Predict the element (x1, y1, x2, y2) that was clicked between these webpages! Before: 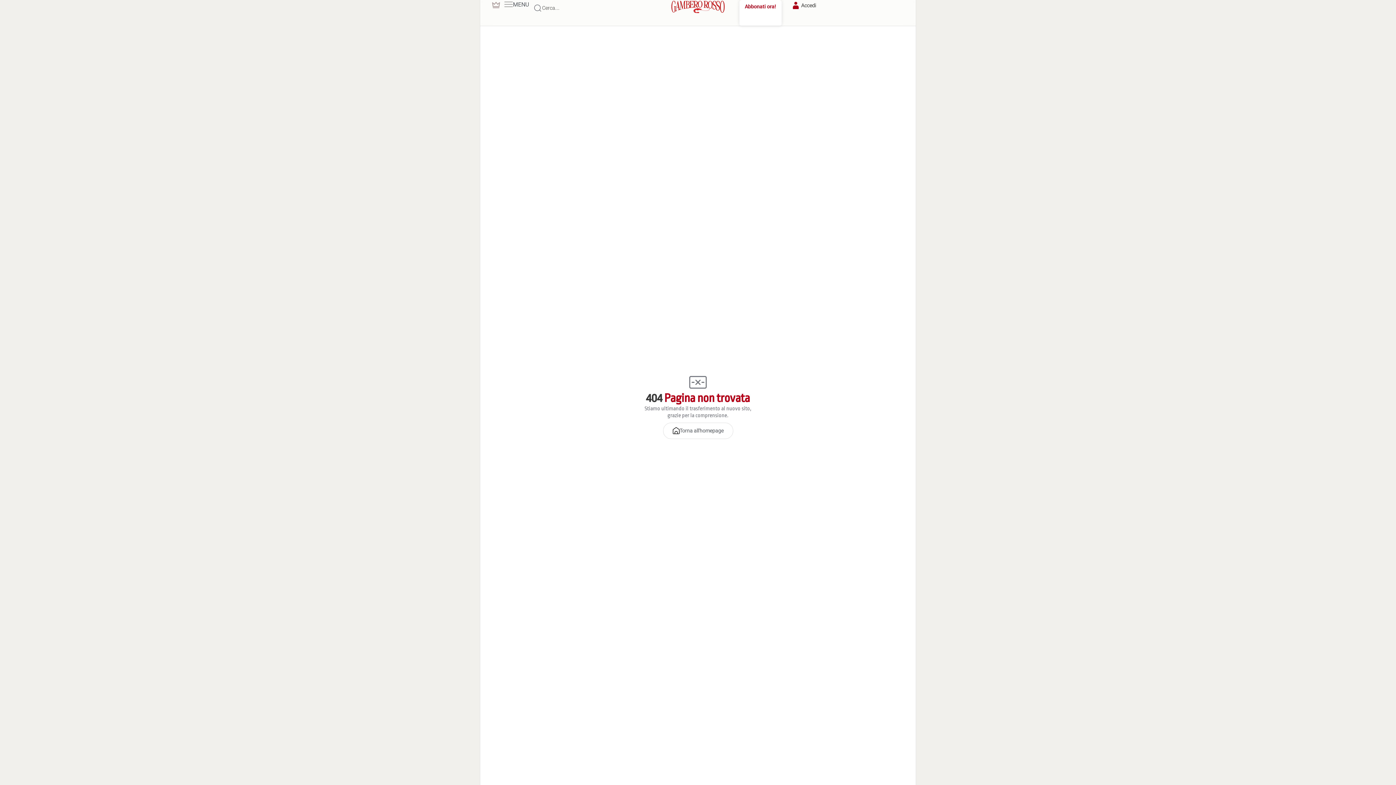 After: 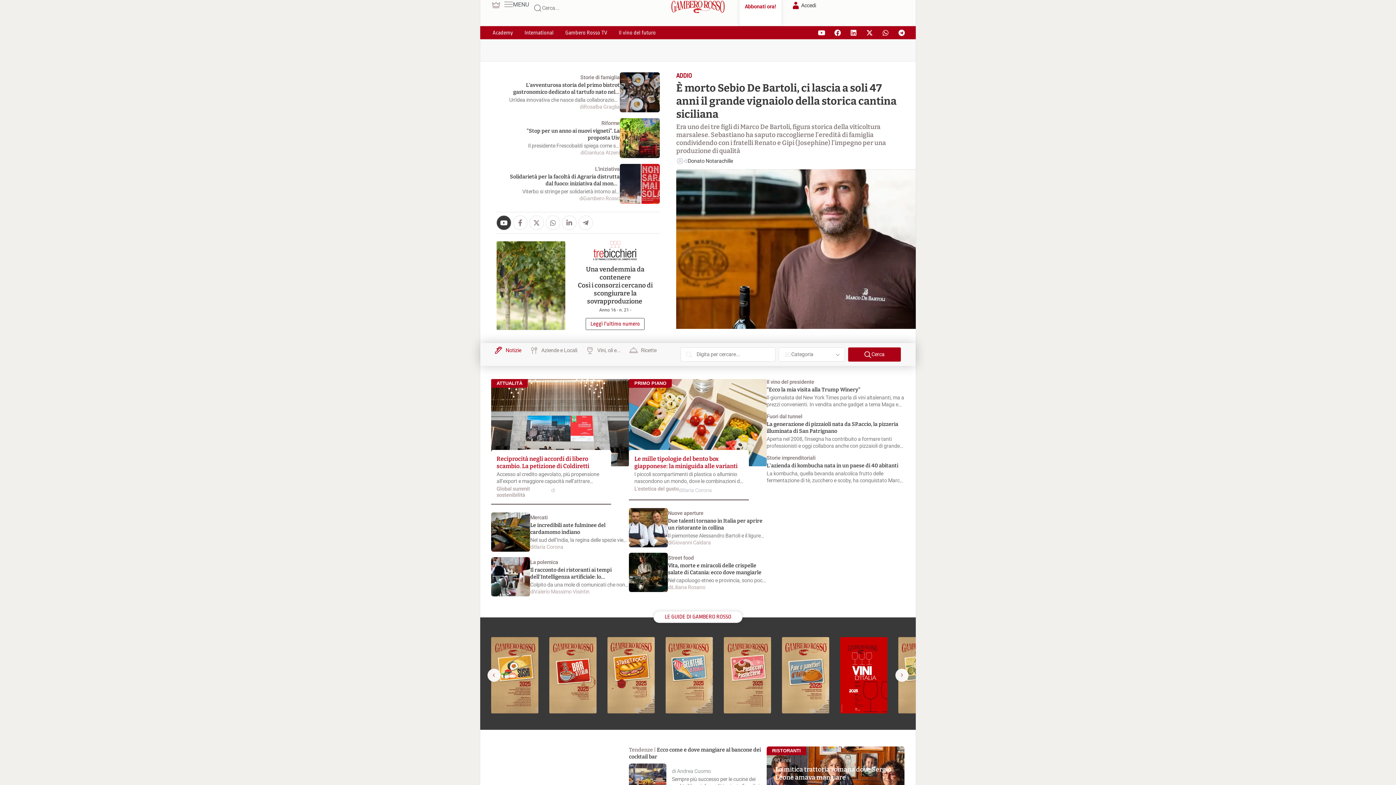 Action: label: Torna all'homepage bbox: (663, 422, 733, 439)